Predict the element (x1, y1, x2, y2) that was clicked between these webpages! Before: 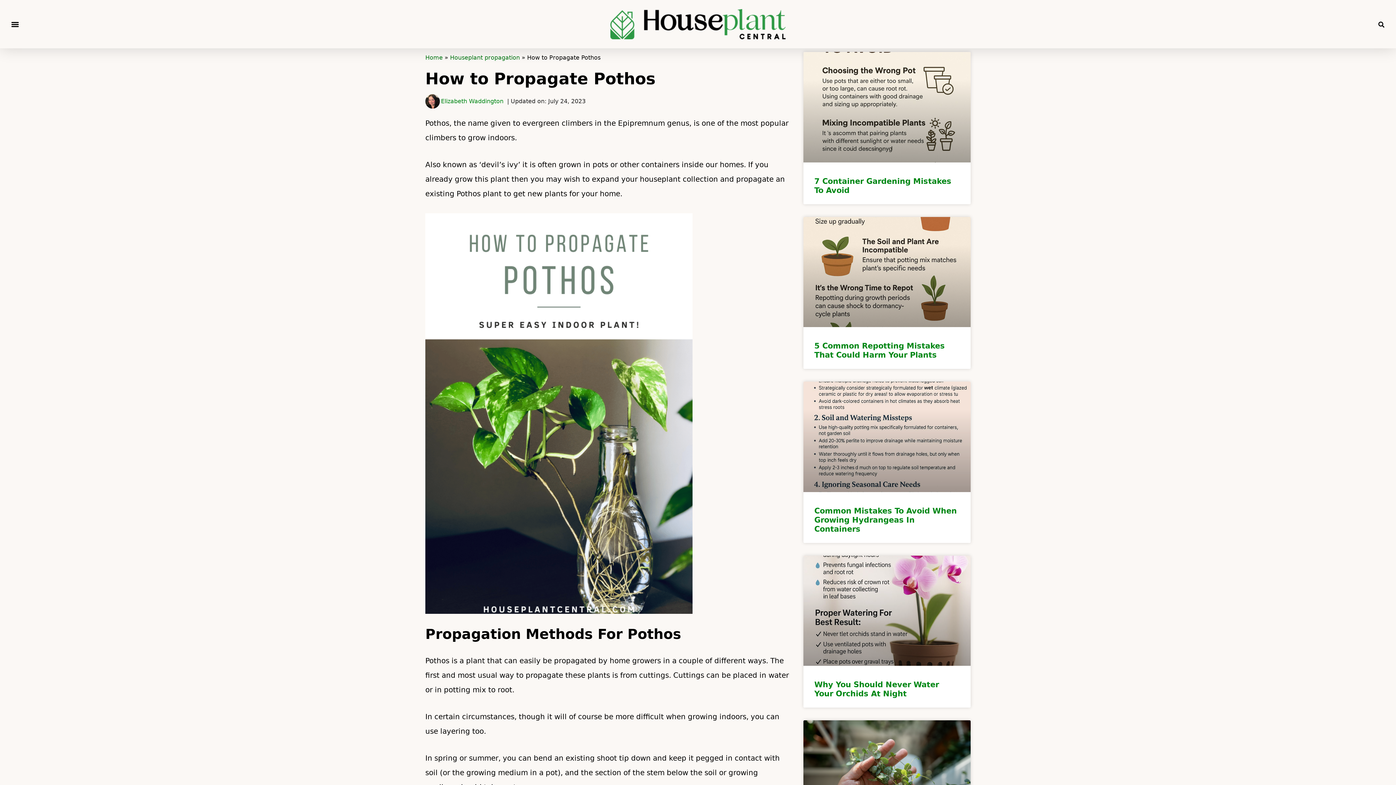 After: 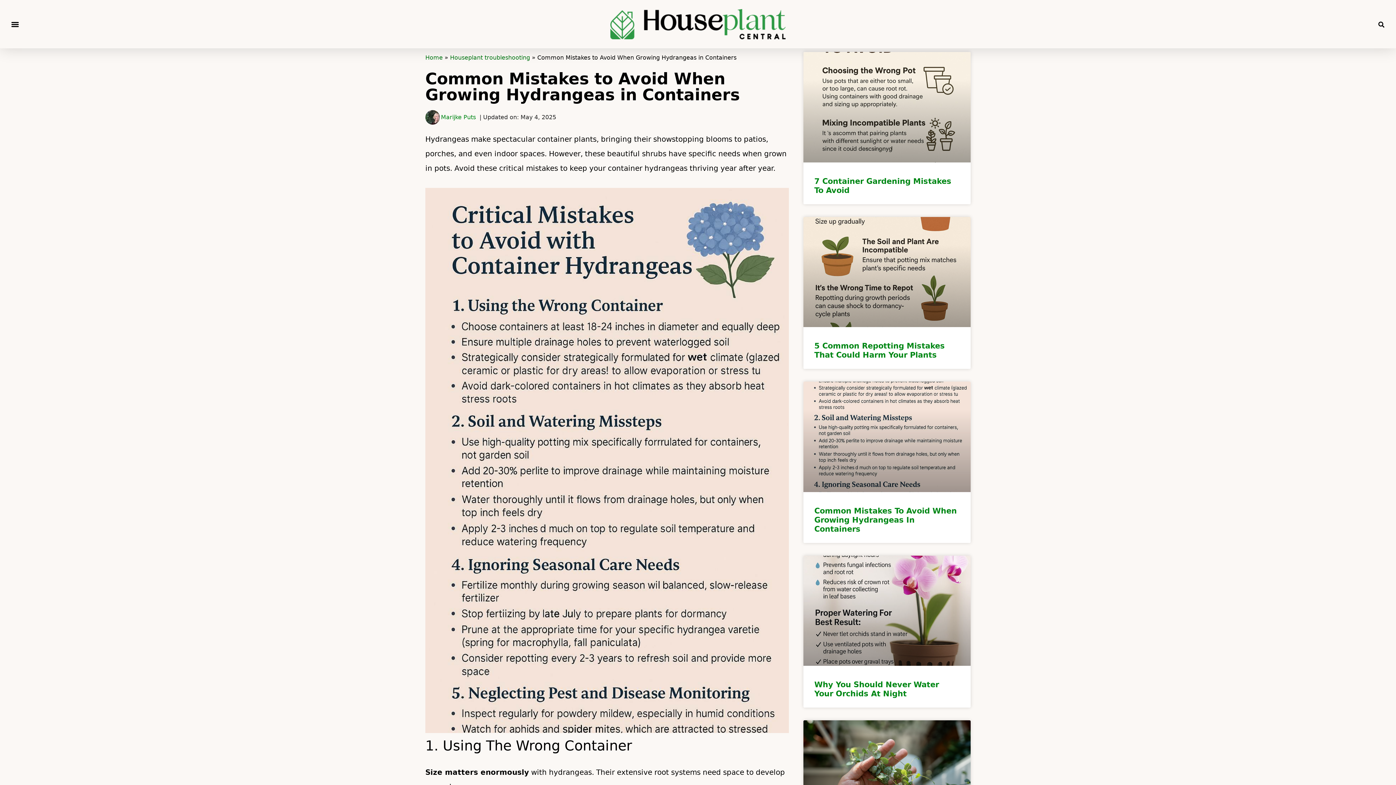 Action: bbox: (803, 381, 970, 543) label: Common Mistakes To Avoid When Growing Hydrangeas In Containers